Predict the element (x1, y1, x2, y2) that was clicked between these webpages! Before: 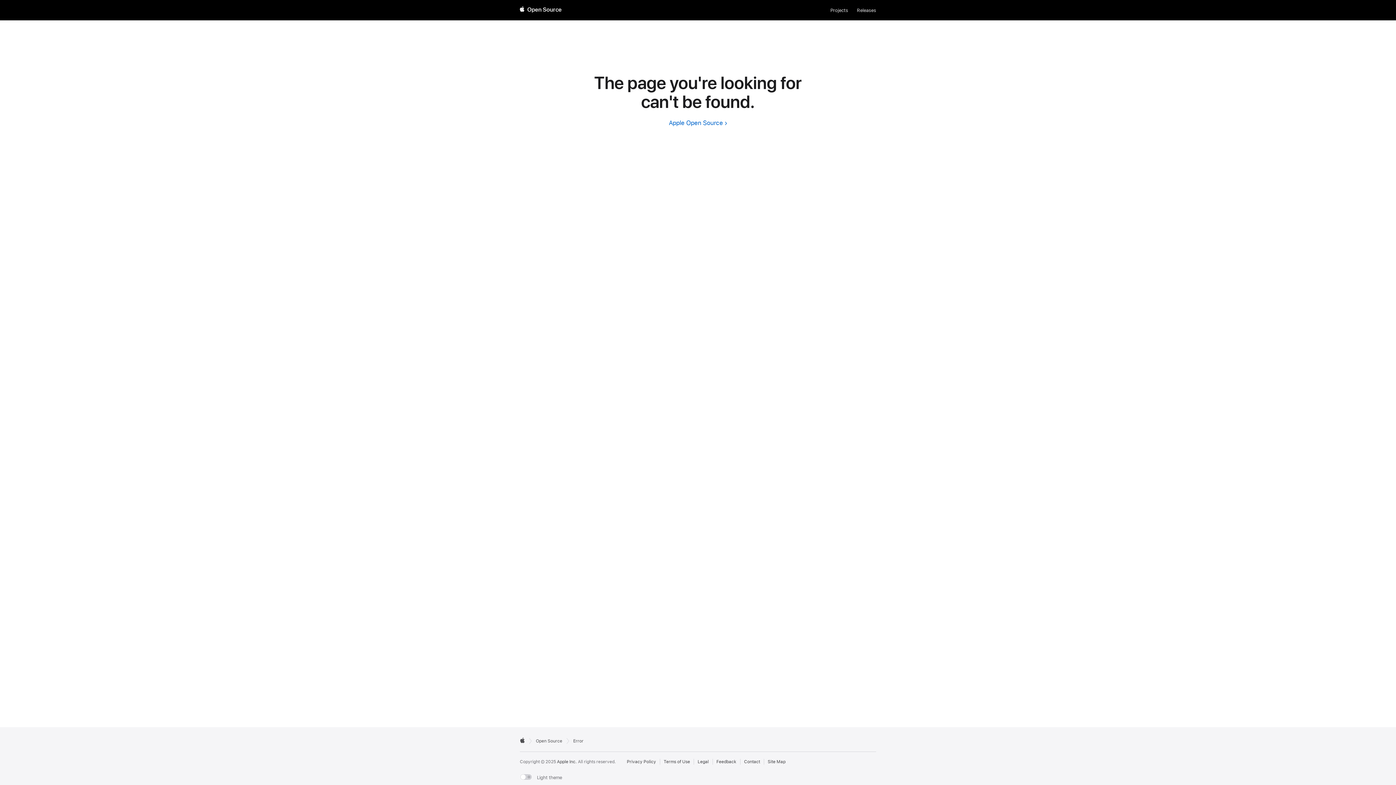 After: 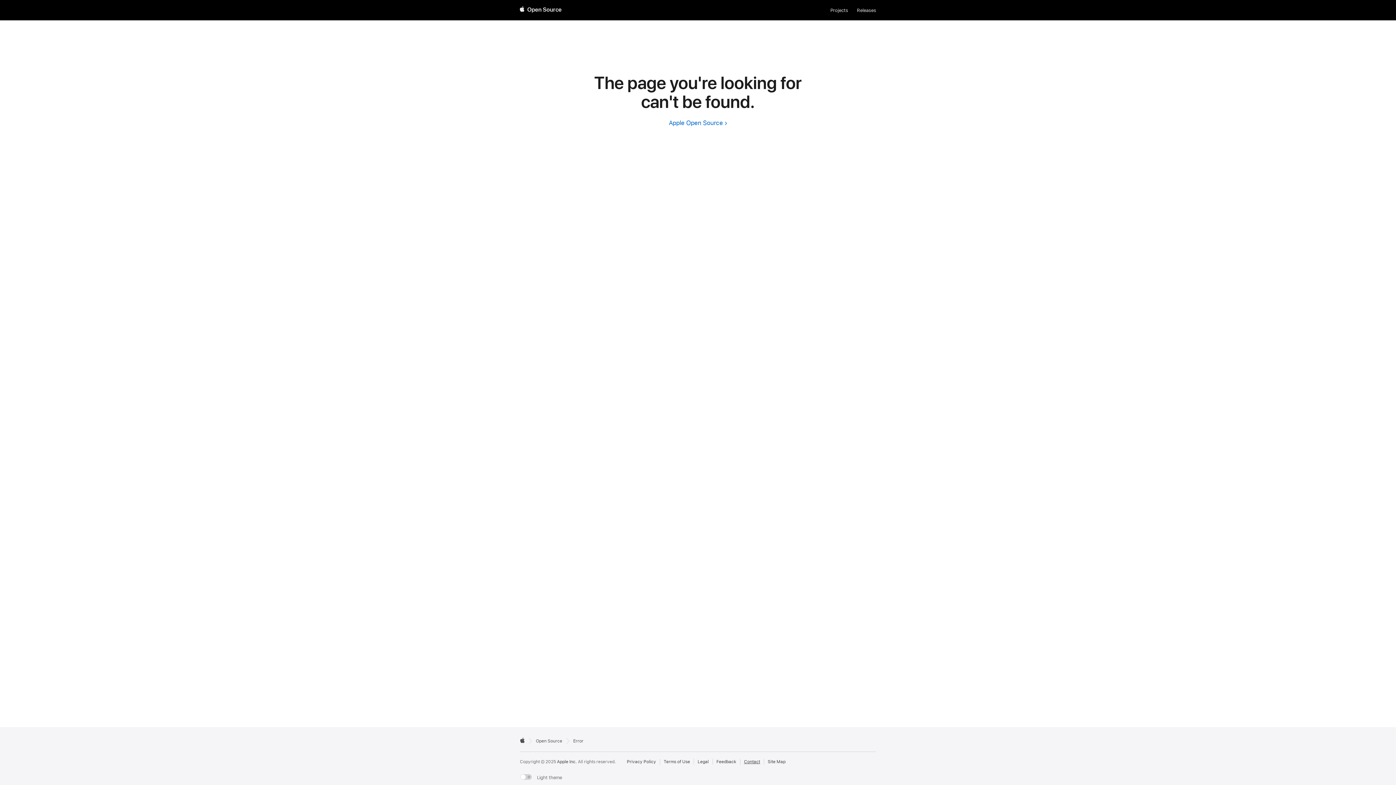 Action: bbox: (744, 759, 760, 765) label: Contact Apple Open Source